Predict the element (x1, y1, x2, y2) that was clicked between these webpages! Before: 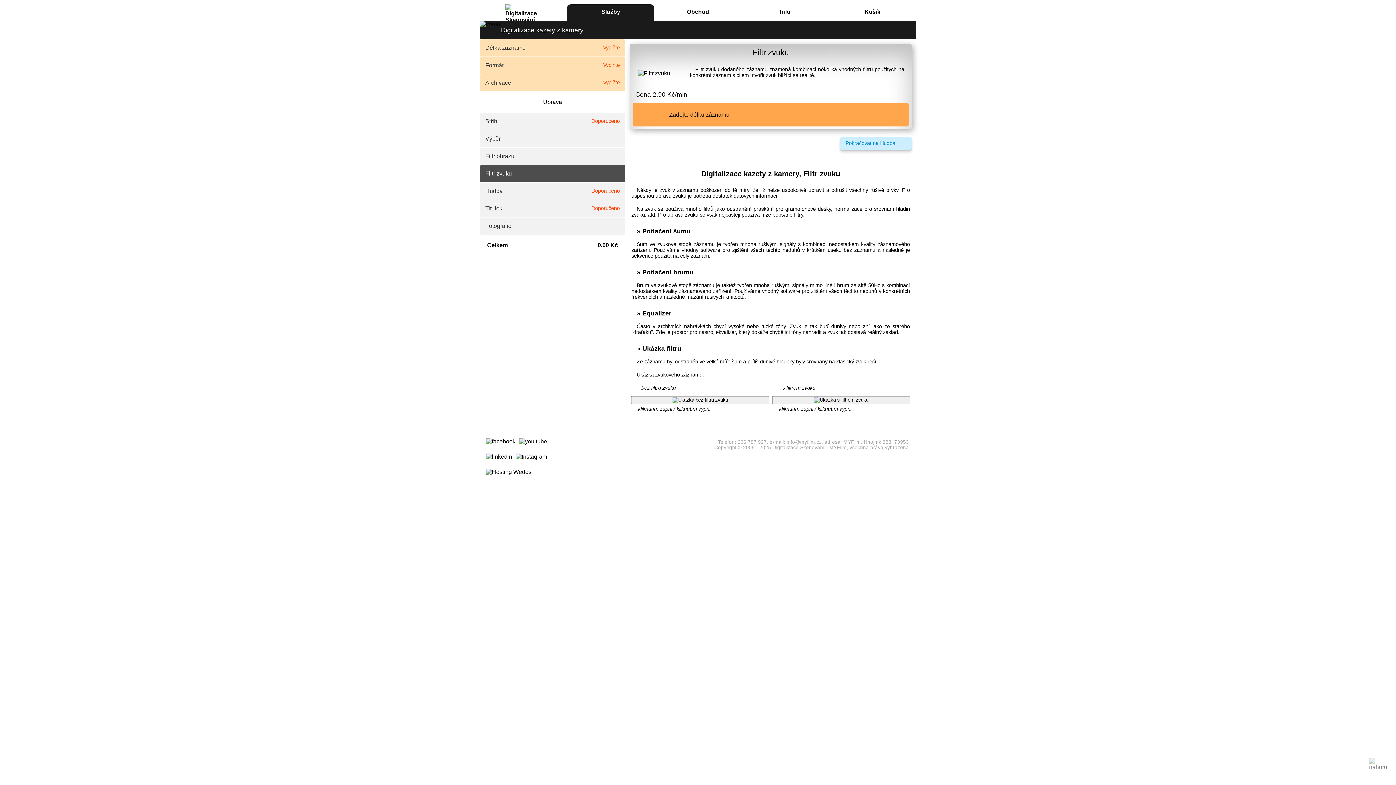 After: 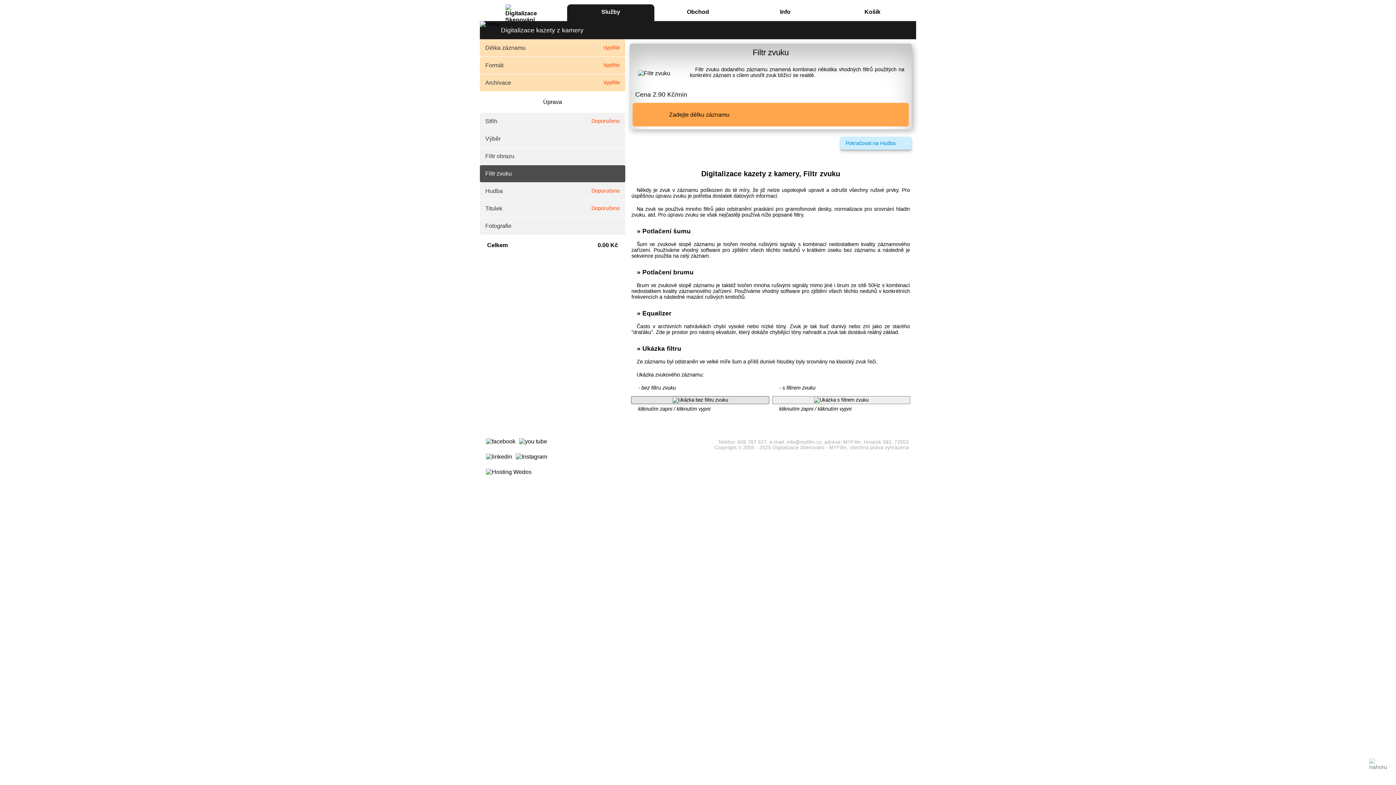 Action: bbox: (631, 396, 769, 404)